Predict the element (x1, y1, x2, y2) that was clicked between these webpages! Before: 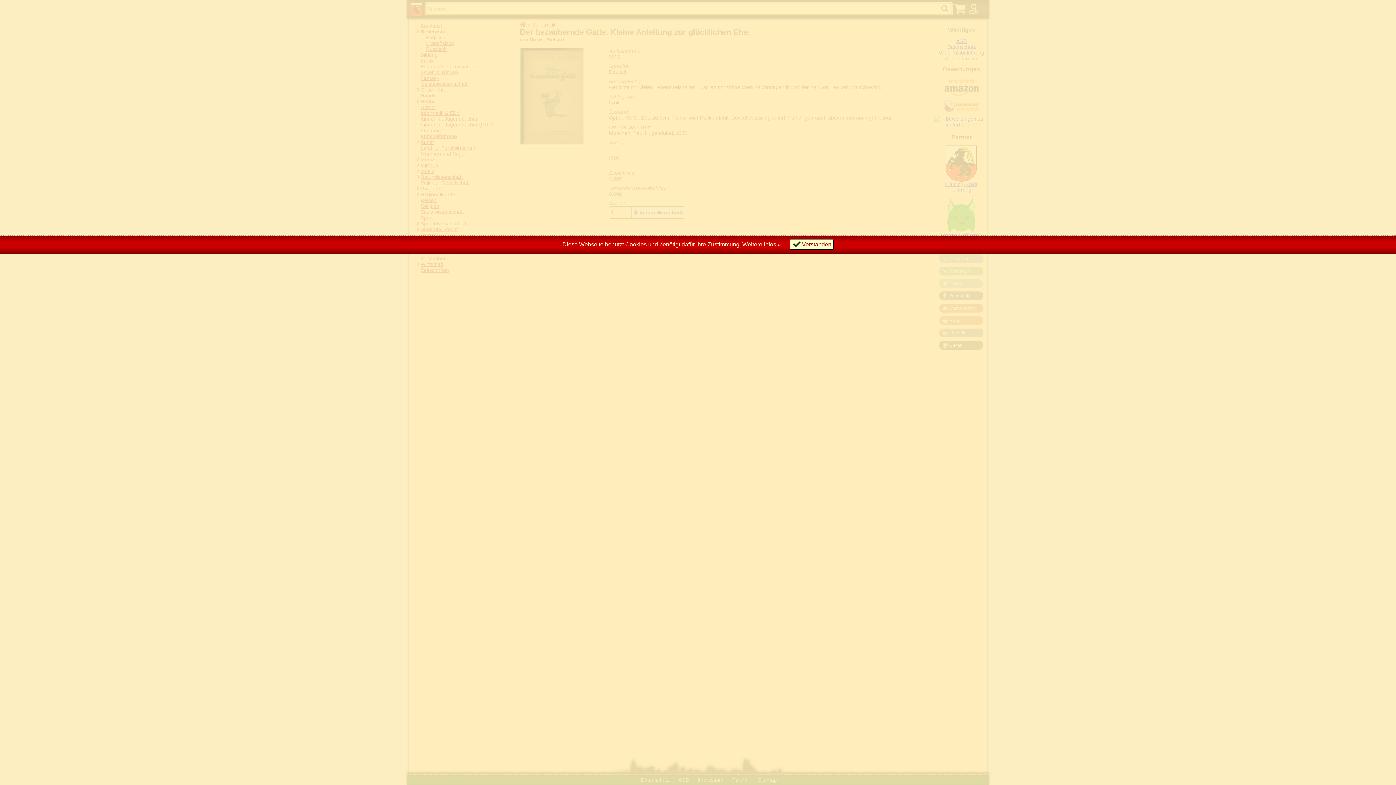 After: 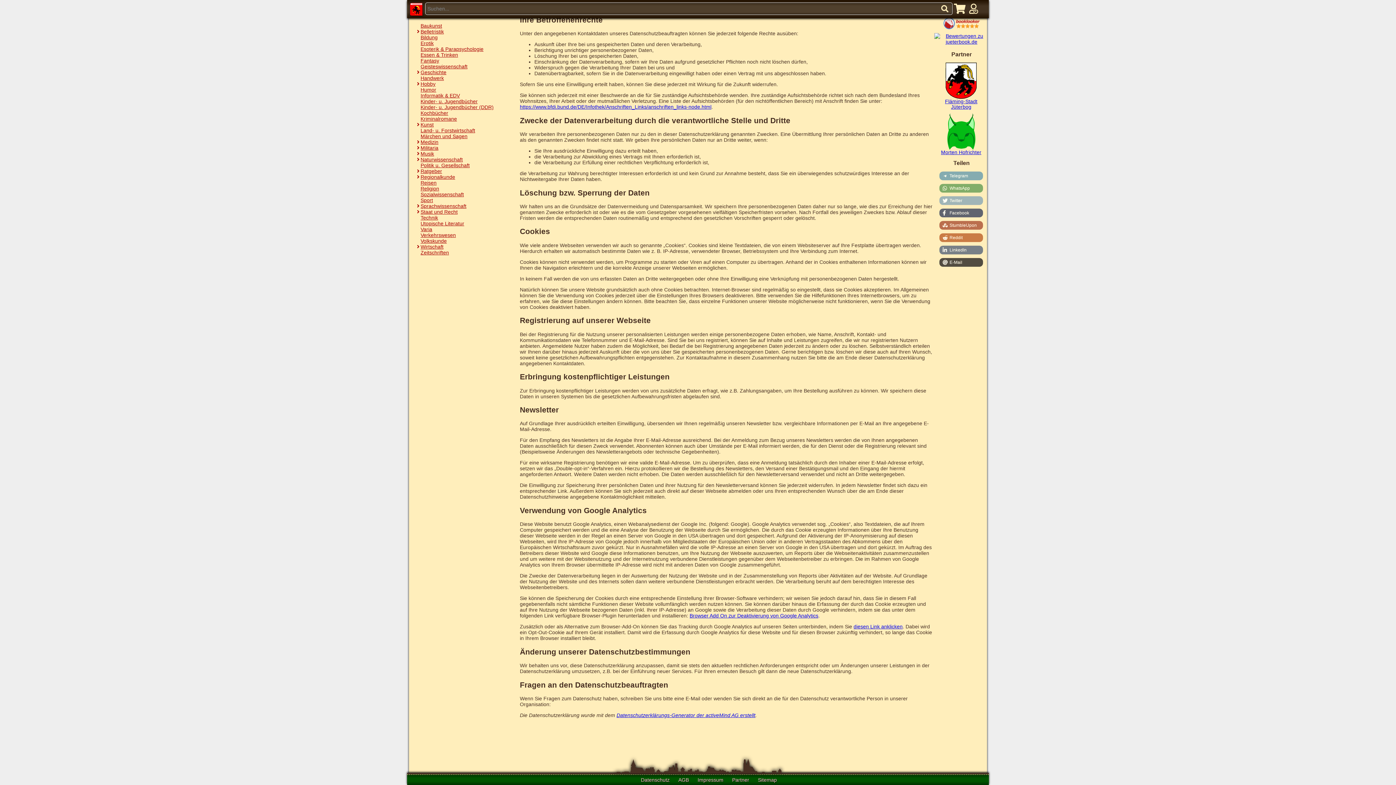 Action: label: Weitere Infos » bbox: (742, 241, 781, 247)